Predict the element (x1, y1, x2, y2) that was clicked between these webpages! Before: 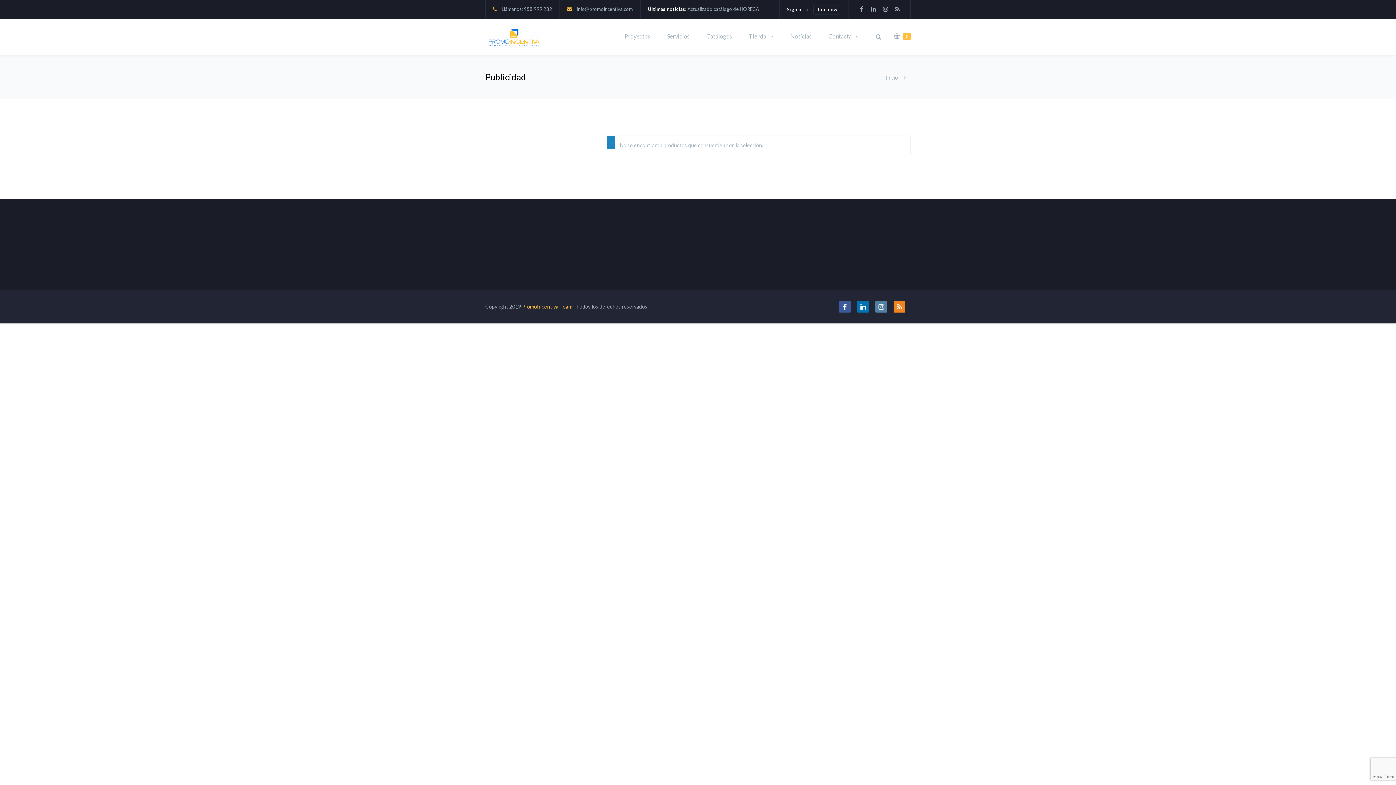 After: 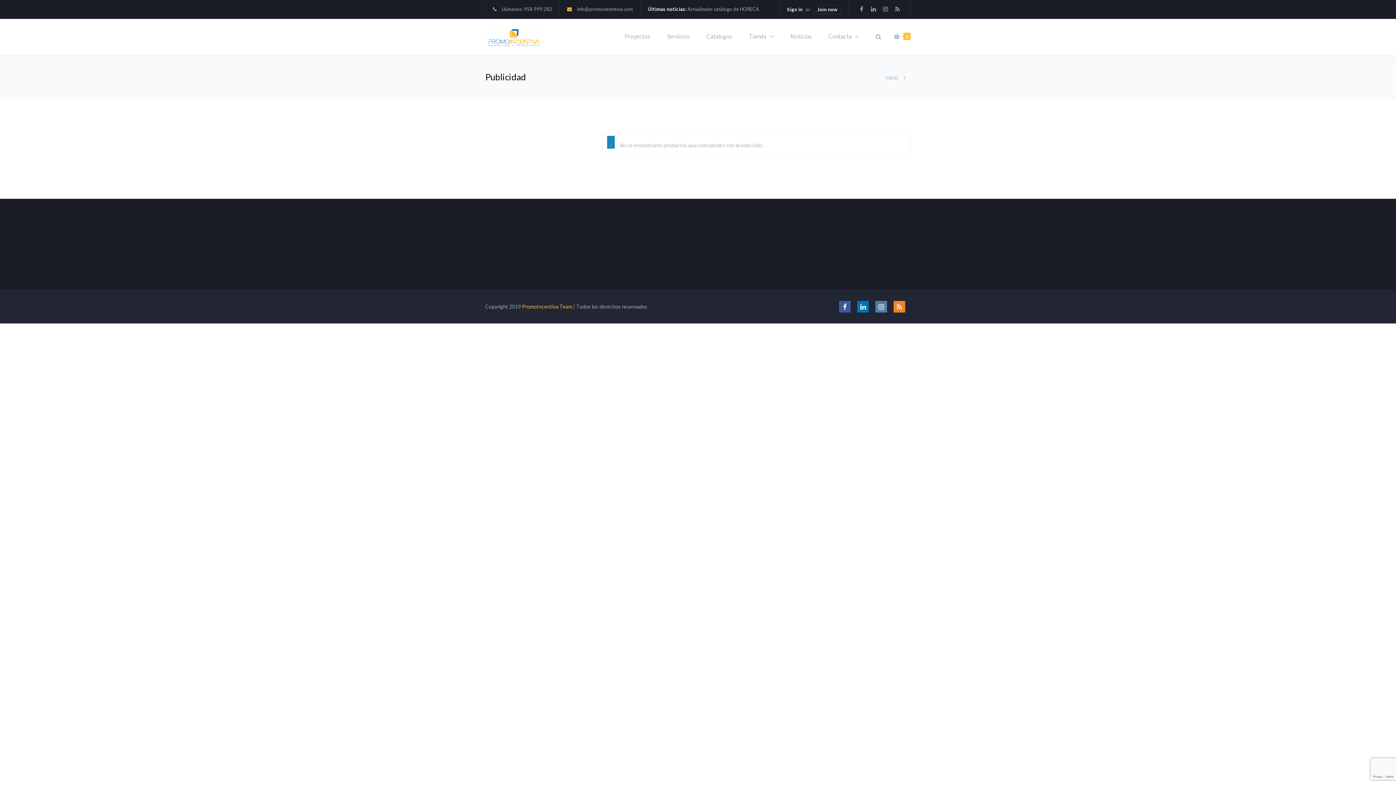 Action: bbox: (875, 301, 887, 312)